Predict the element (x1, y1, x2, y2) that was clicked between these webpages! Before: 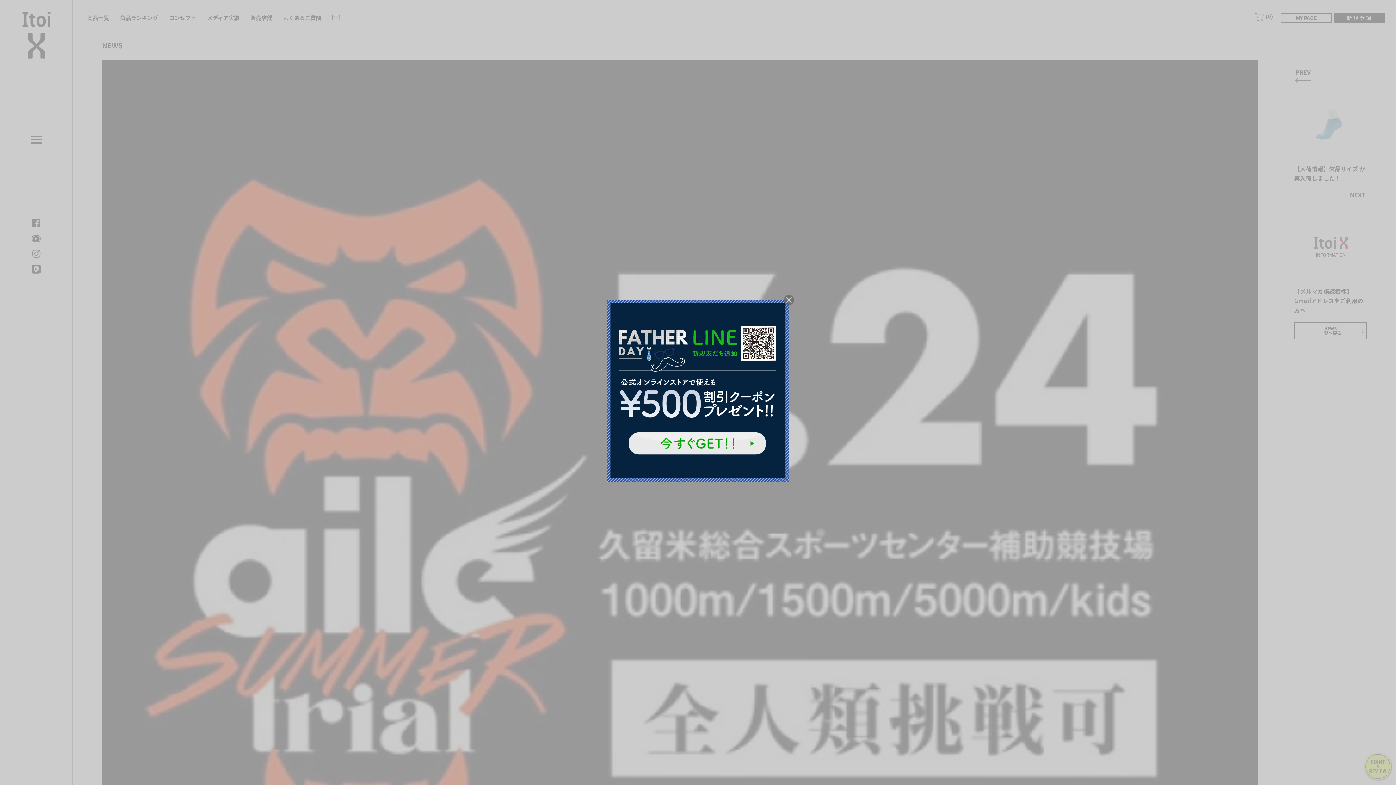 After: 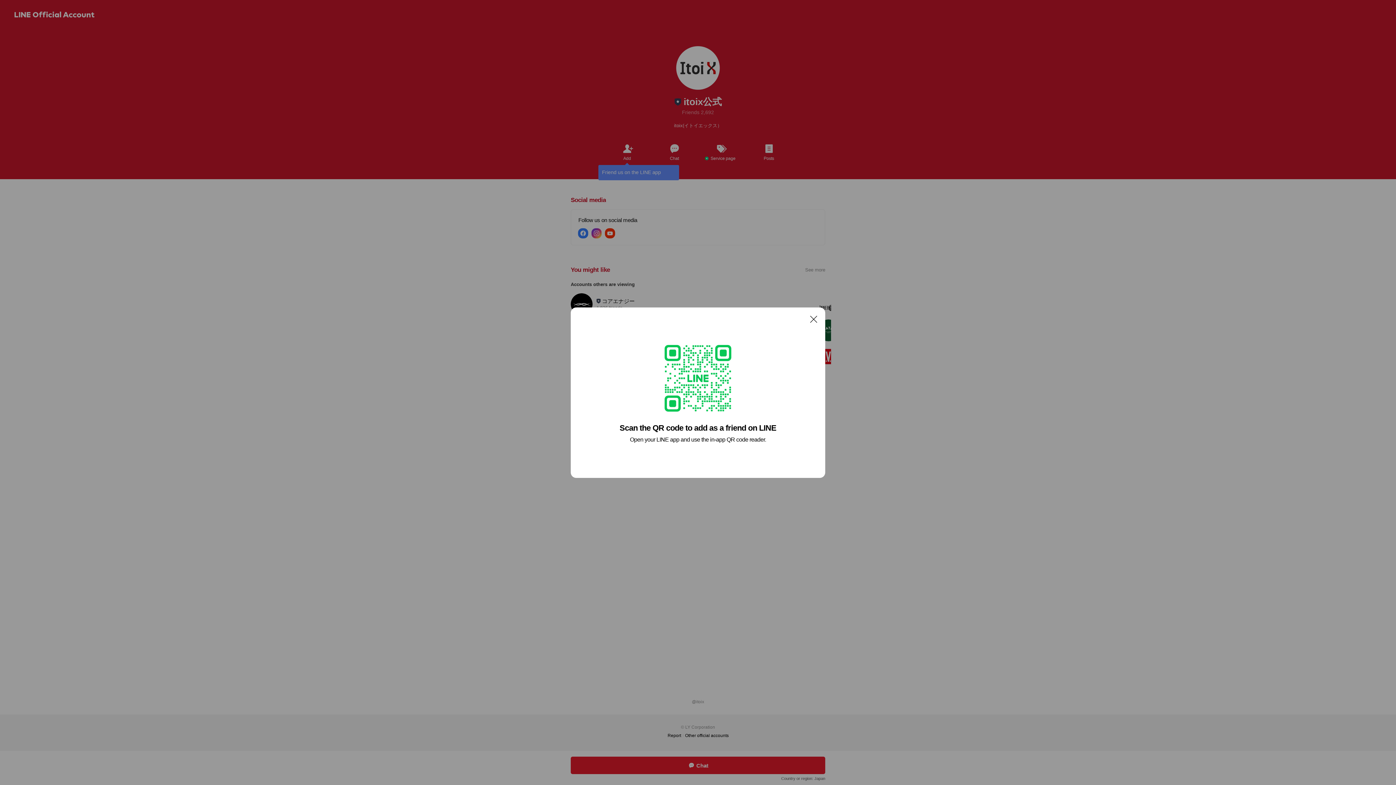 Action: bbox: (607, 475, 789, 483)